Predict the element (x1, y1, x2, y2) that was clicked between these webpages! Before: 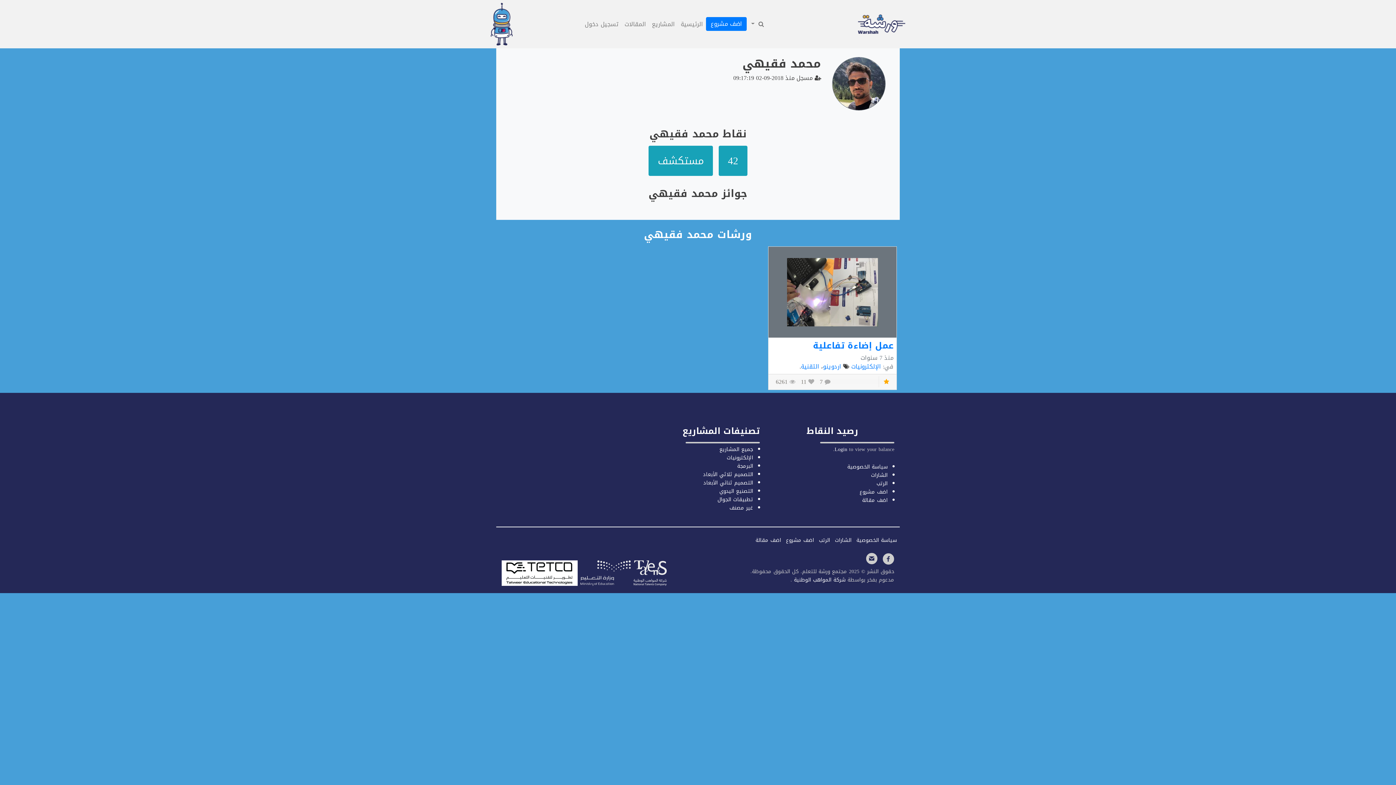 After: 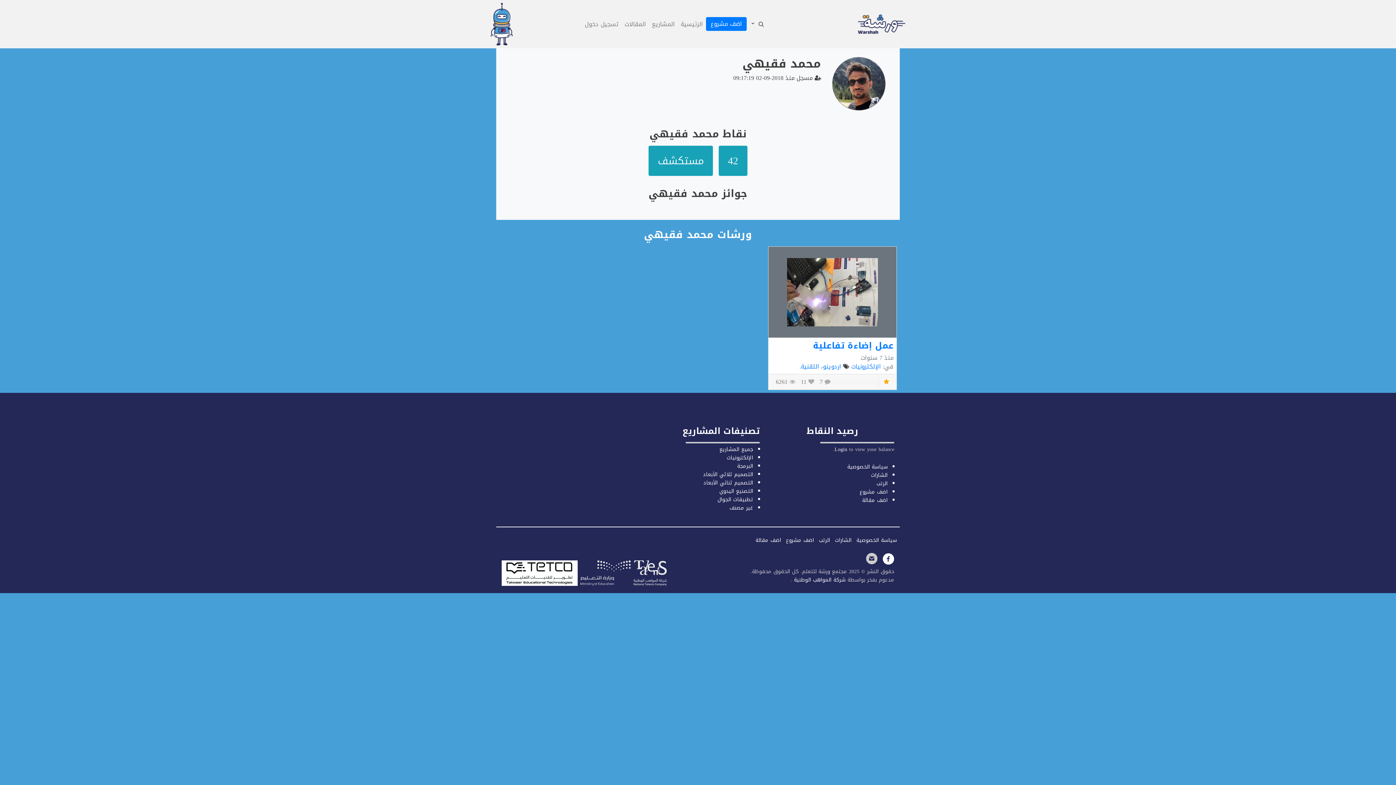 Action: bbox: (882, 553, 894, 567)